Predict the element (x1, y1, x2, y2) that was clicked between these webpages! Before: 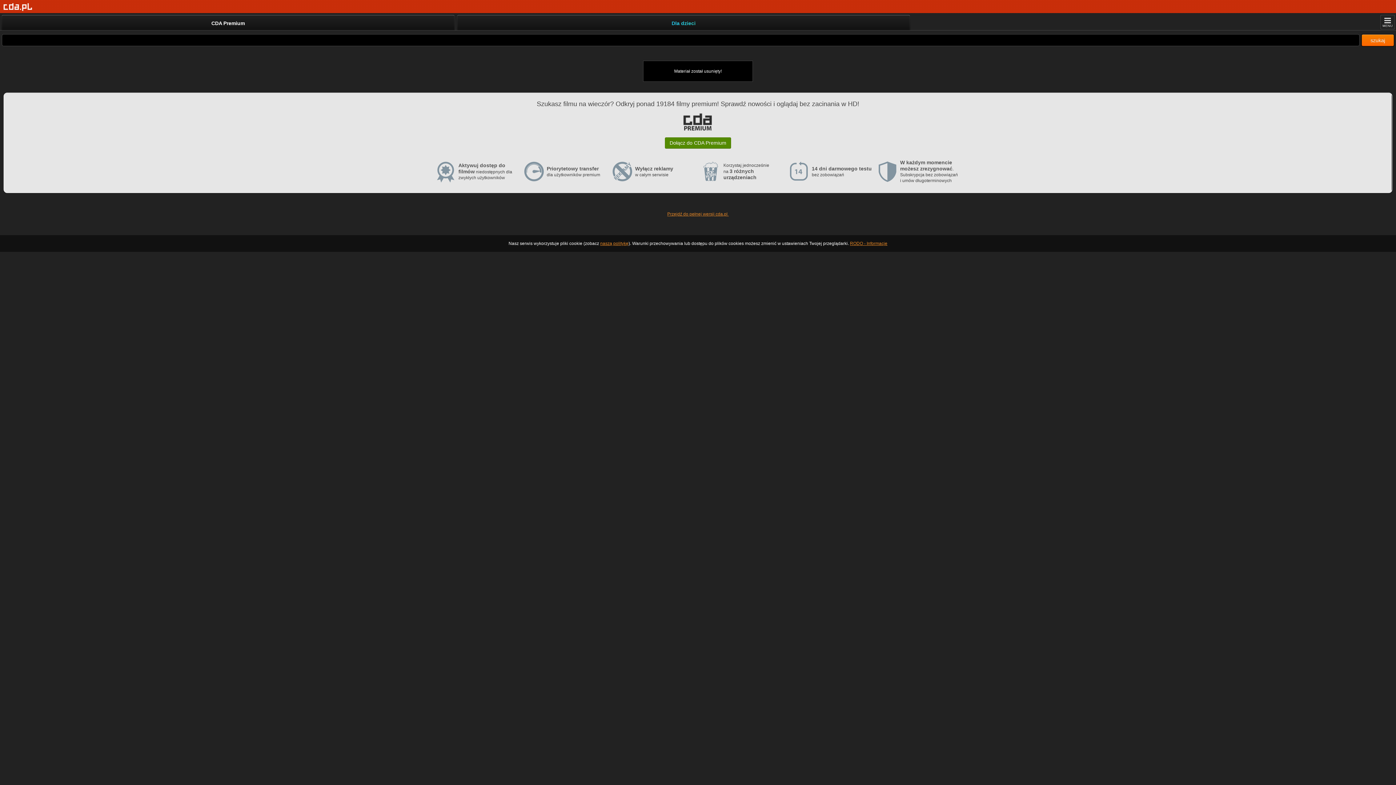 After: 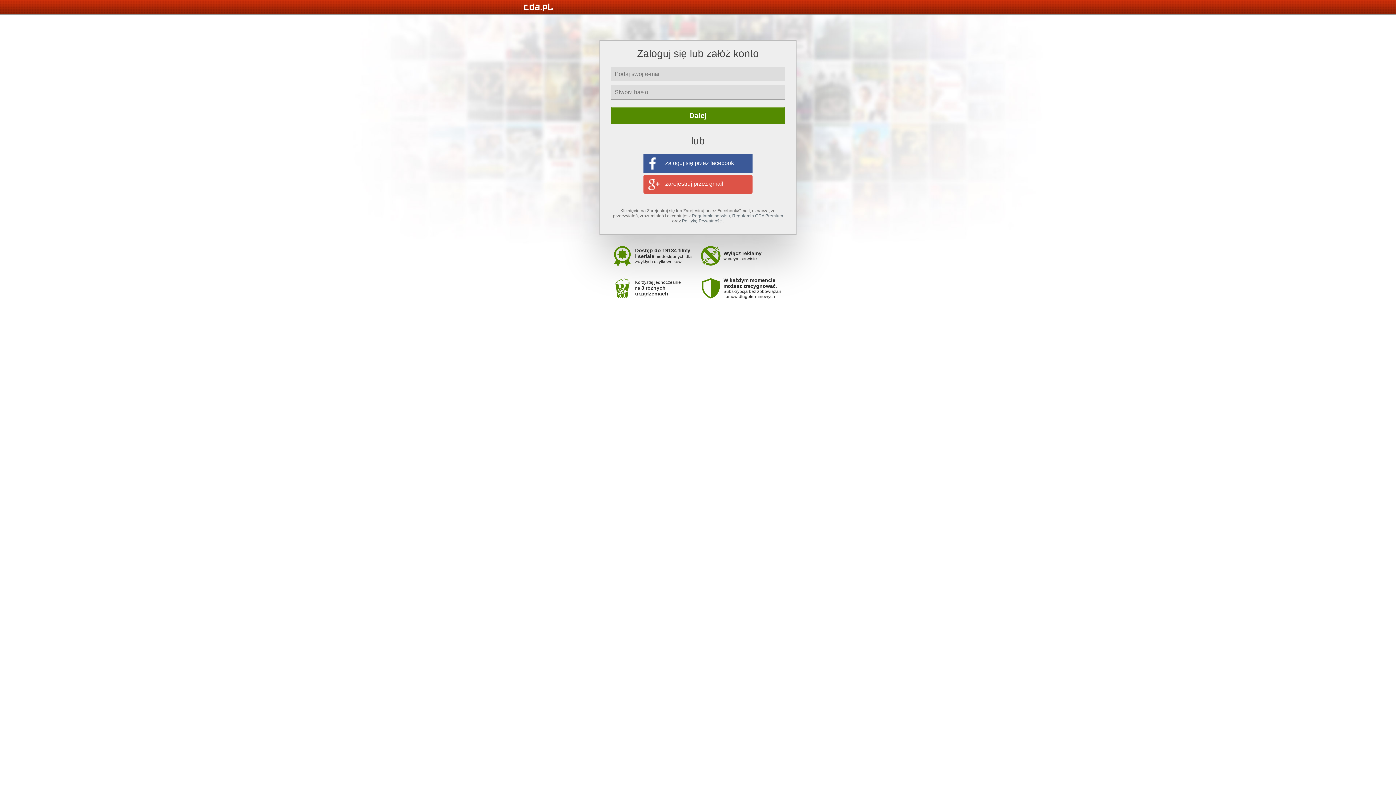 Action: bbox: (14, 107, 1381, 137)